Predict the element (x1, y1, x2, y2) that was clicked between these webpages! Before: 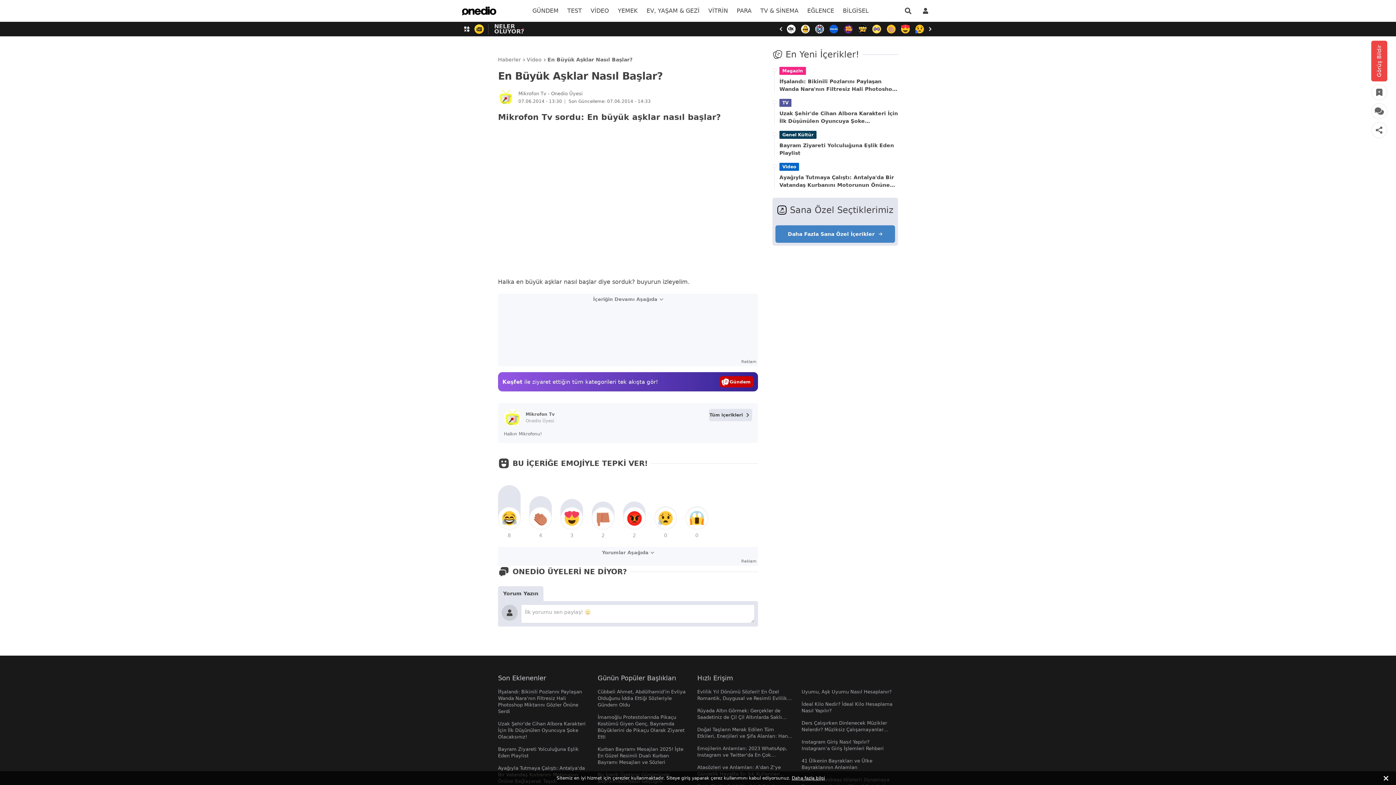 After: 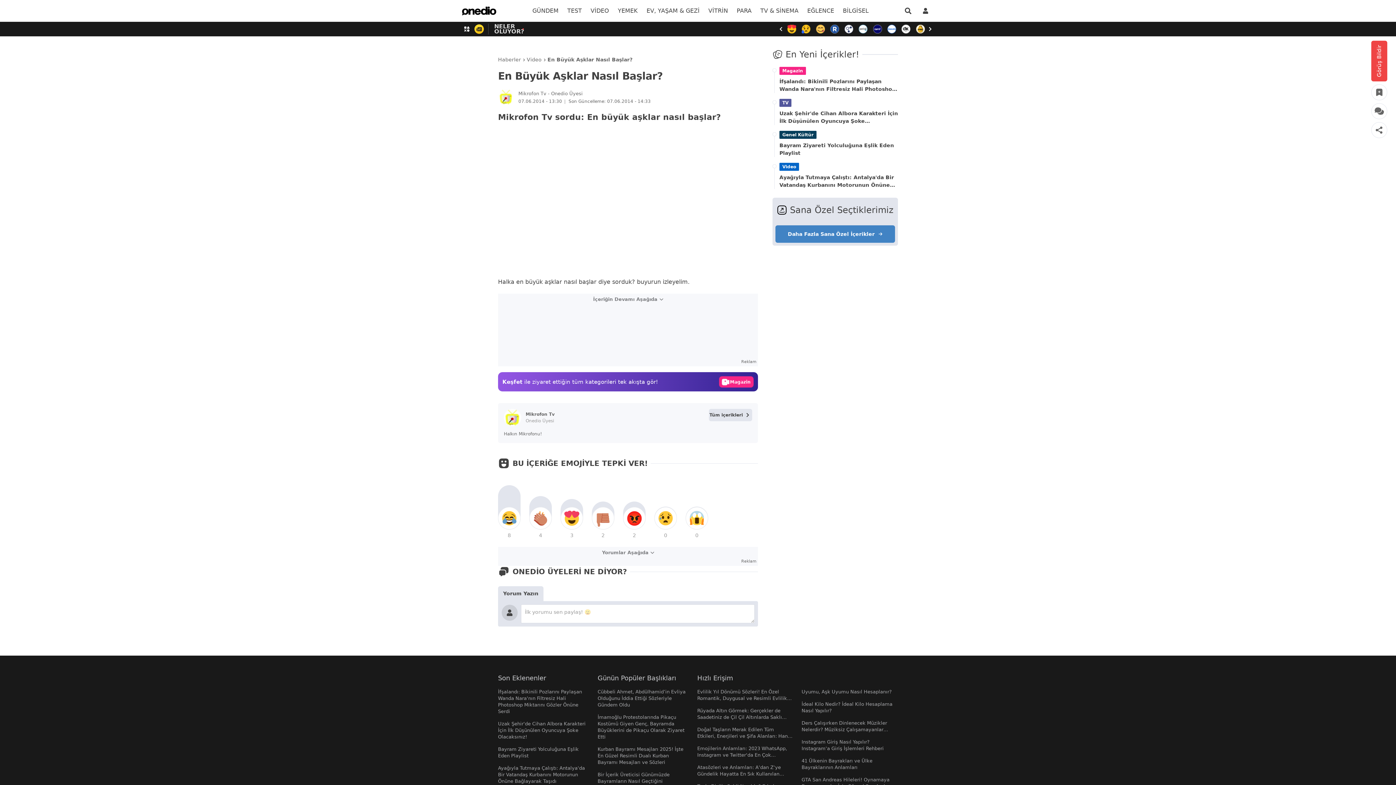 Action: label: kabul et ve kapat bbox: (1380, 771, 1392, 785)